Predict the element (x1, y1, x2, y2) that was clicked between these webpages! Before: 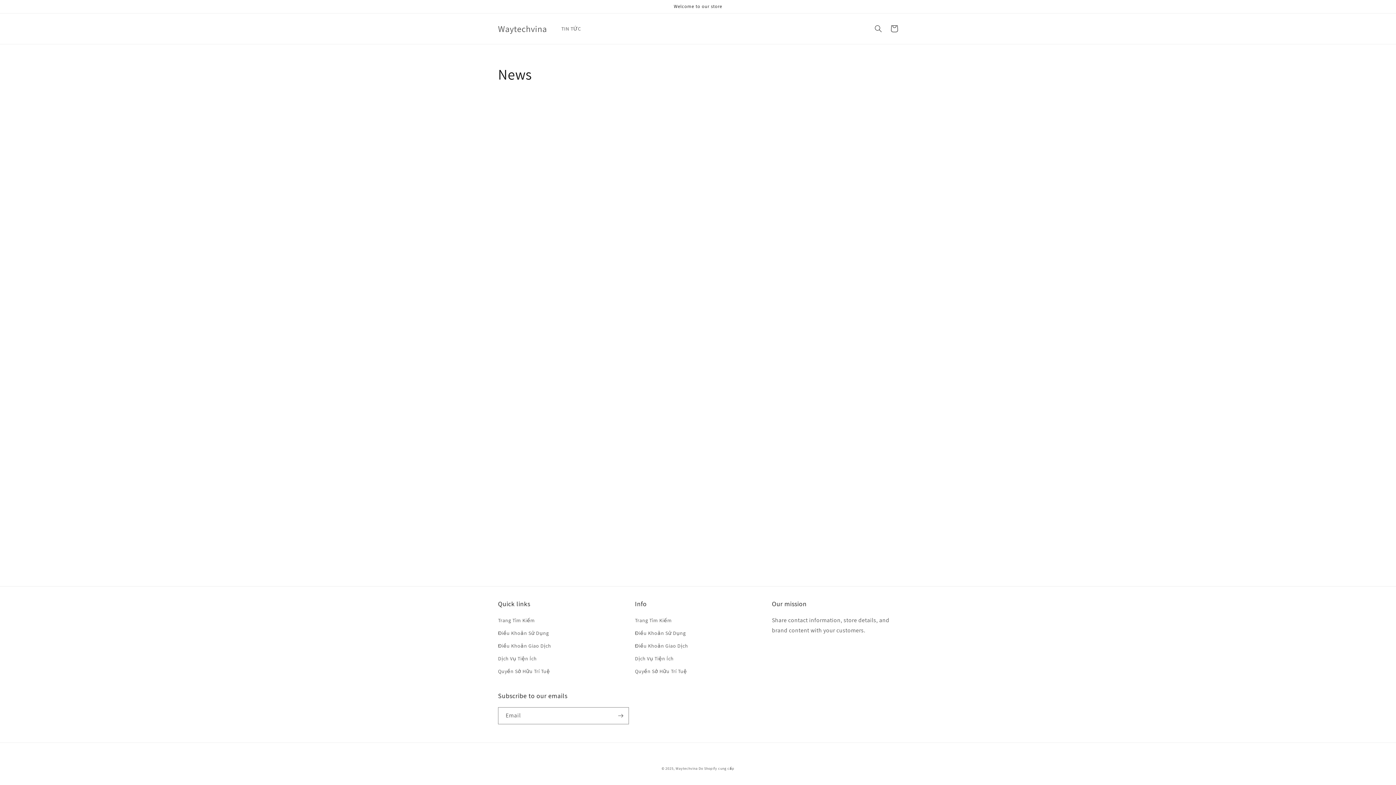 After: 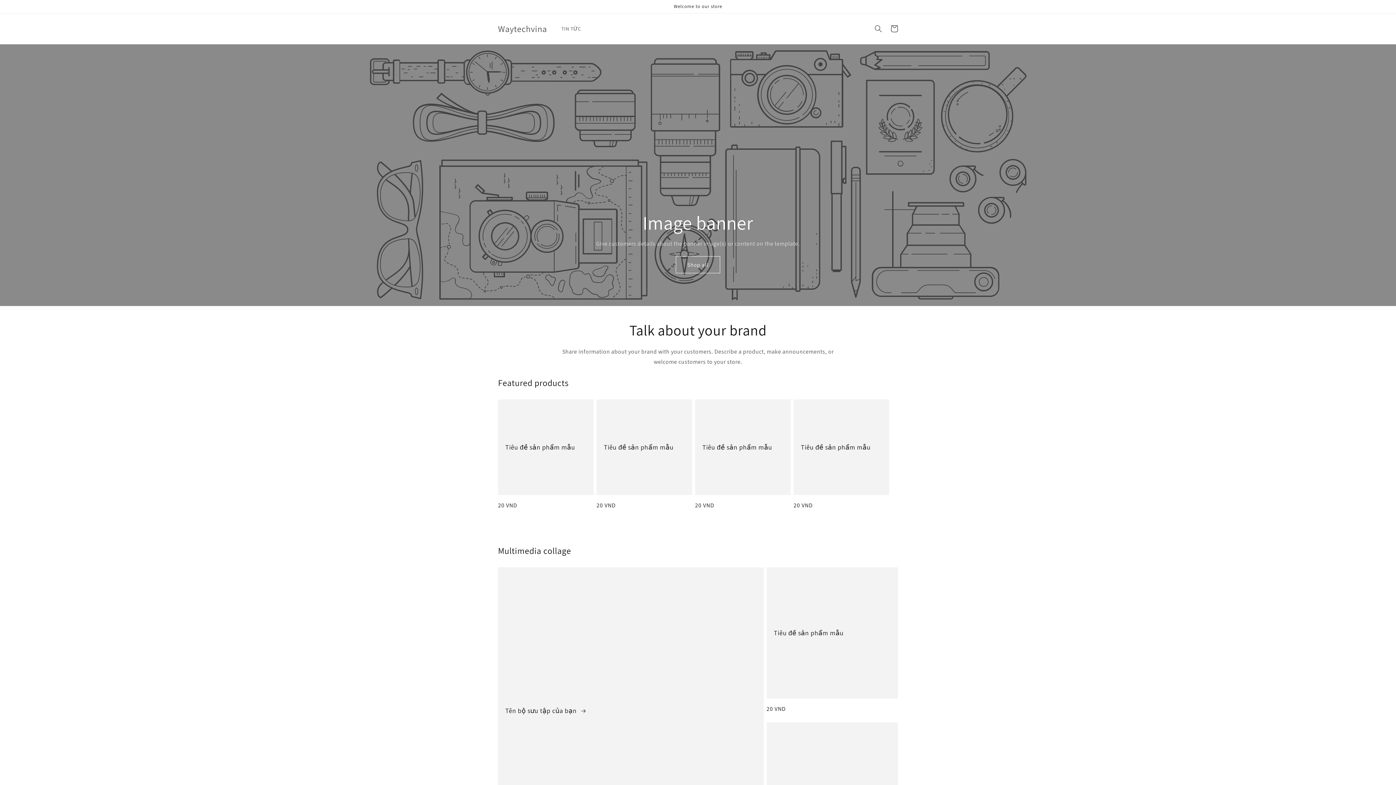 Action: label: Điều Khoản Sử Dụng bbox: (498, 627, 549, 640)